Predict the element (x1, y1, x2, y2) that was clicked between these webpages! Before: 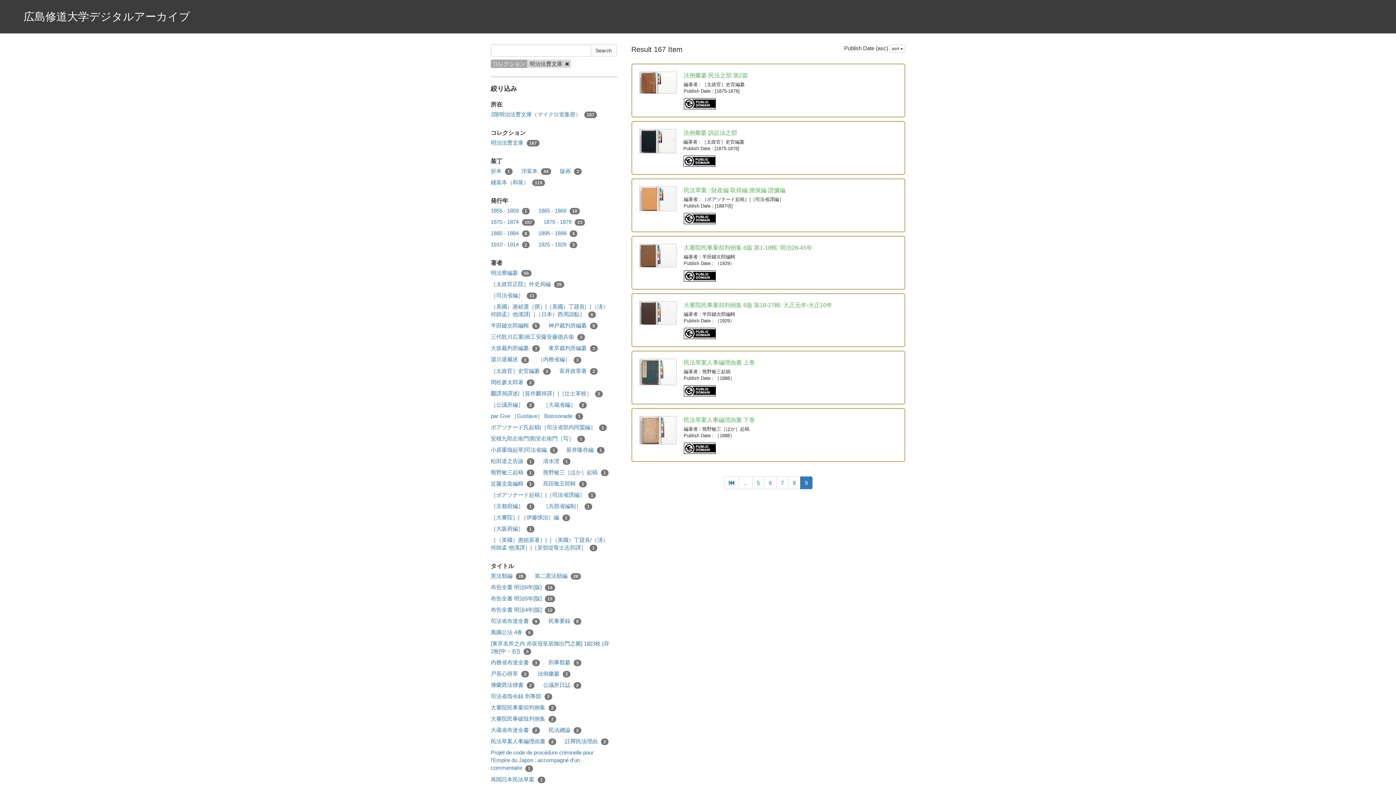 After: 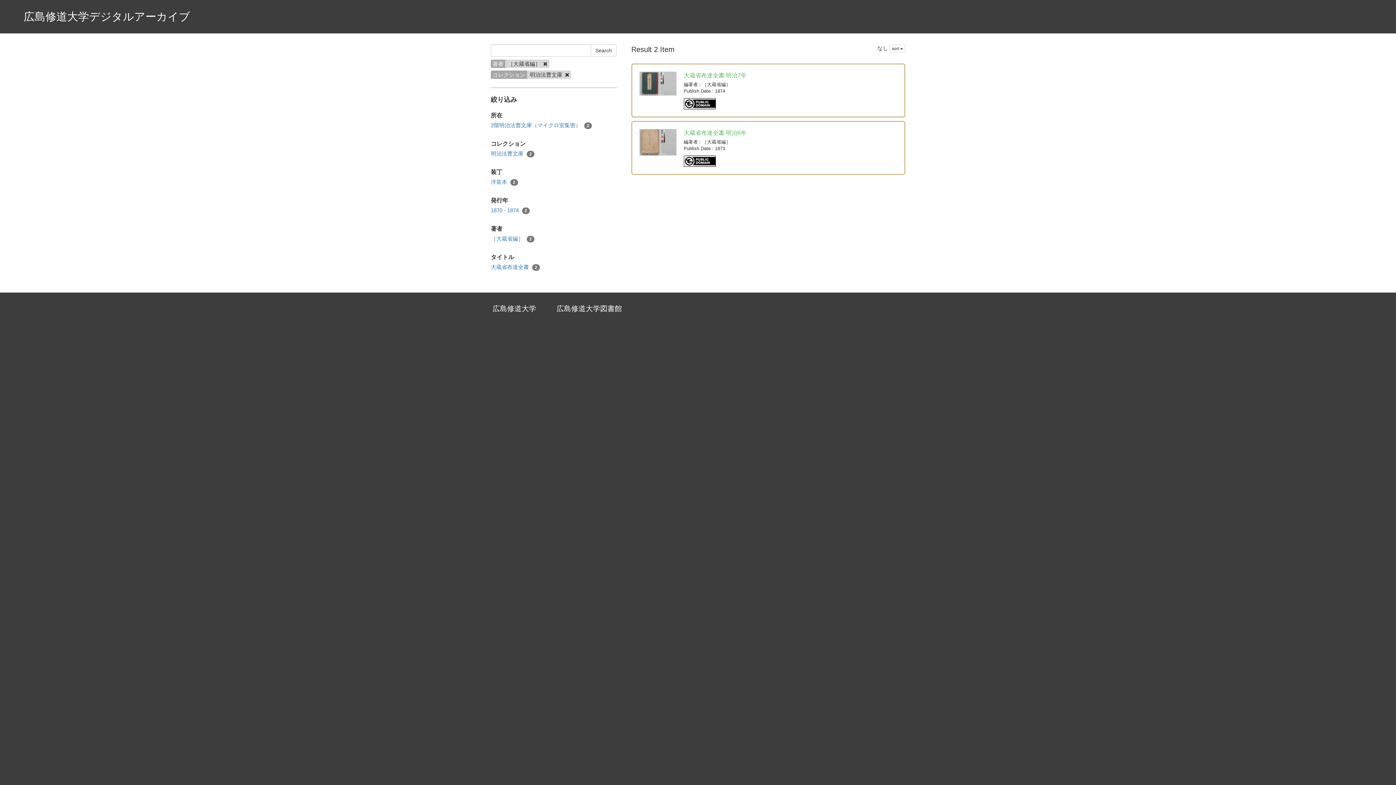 Action: label: ［大蔵省編］ 2 bbox: (543, 400, 586, 408)